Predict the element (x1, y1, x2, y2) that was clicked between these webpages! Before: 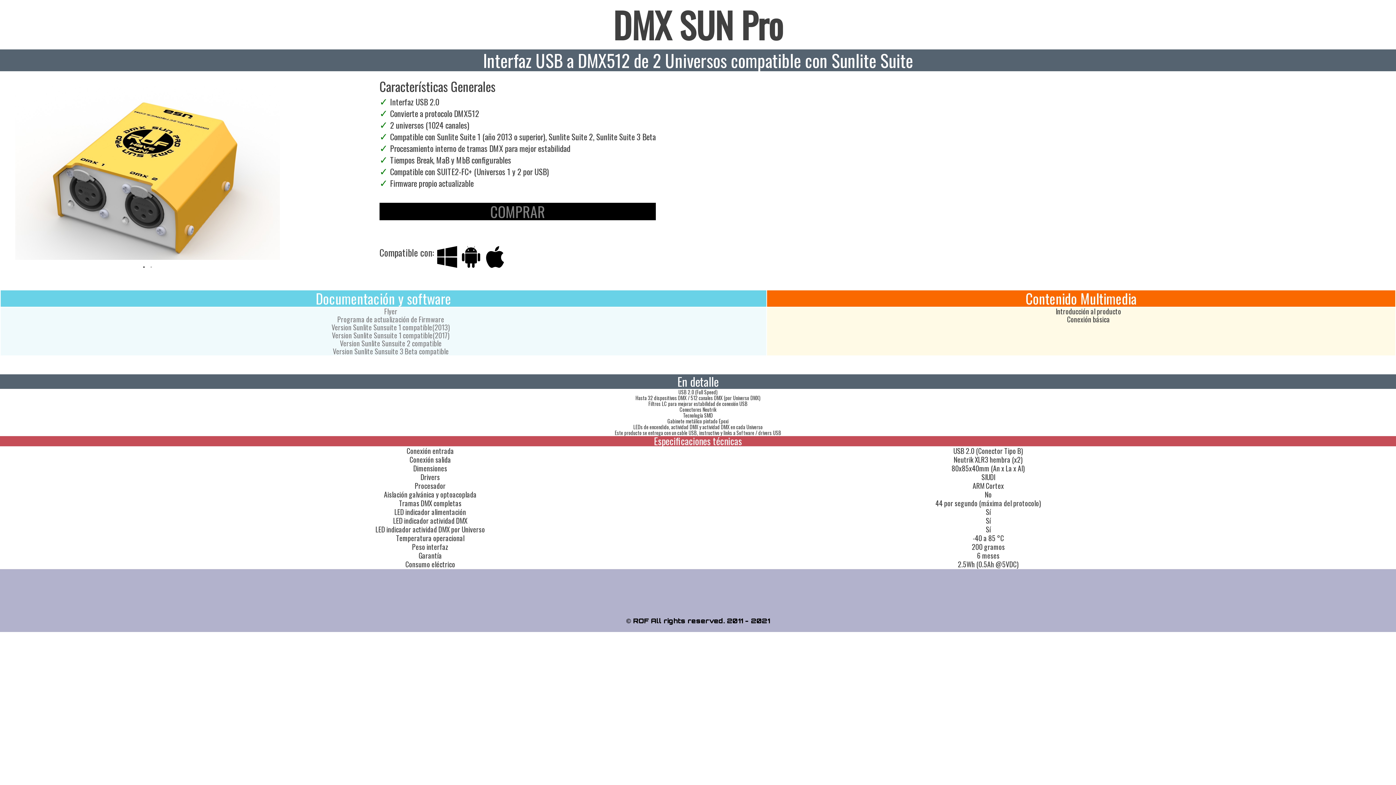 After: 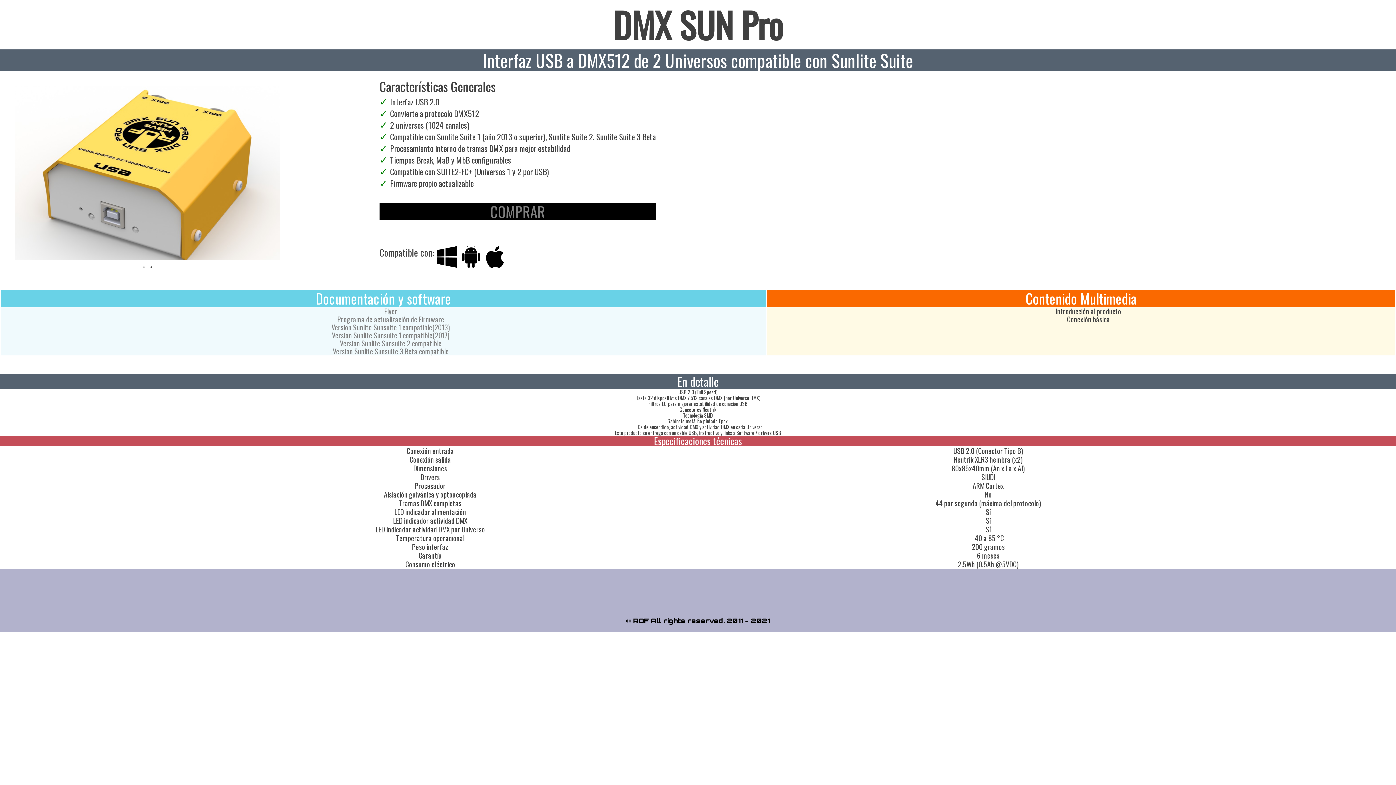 Action: label: Version Sunlite Sunsuite 3 Beta compatible bbox: (332, 346, 448, 356)